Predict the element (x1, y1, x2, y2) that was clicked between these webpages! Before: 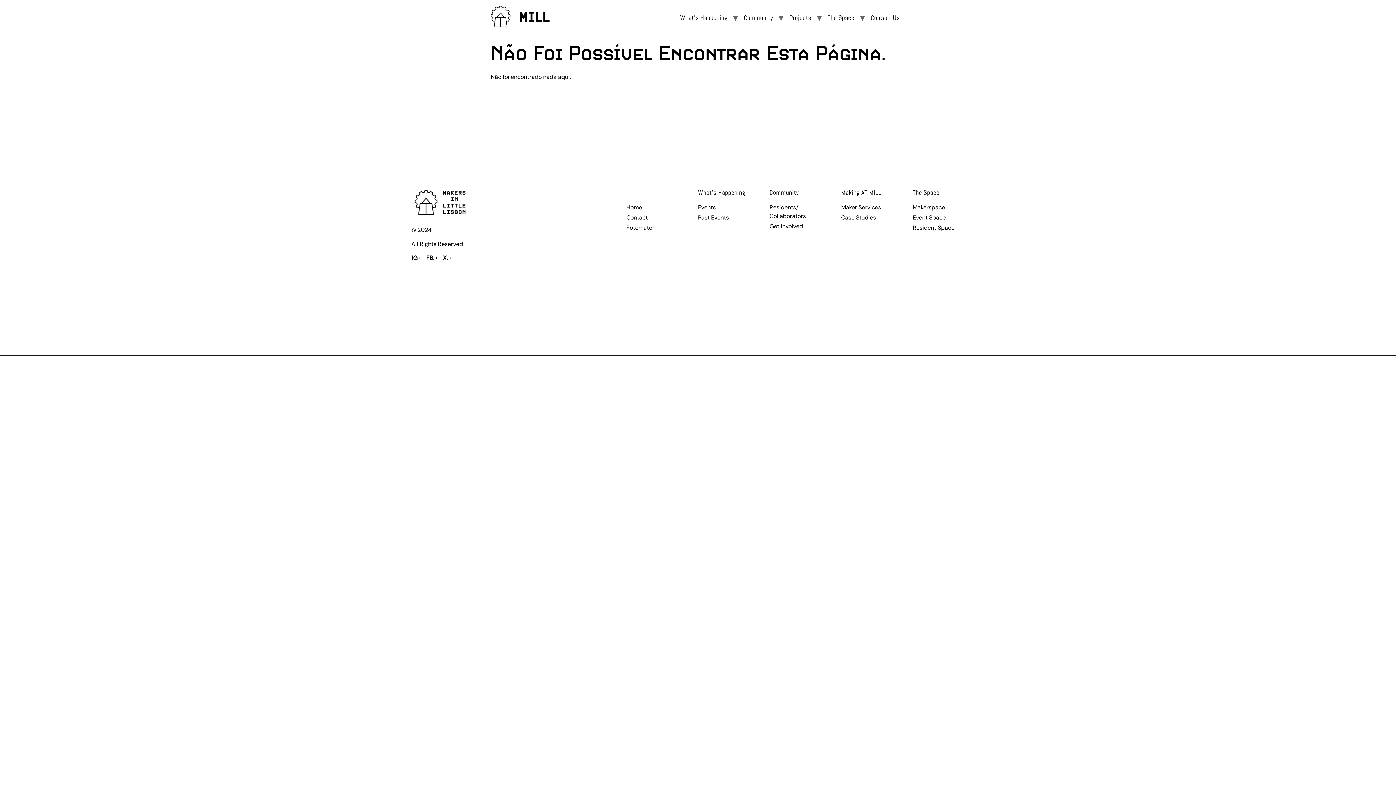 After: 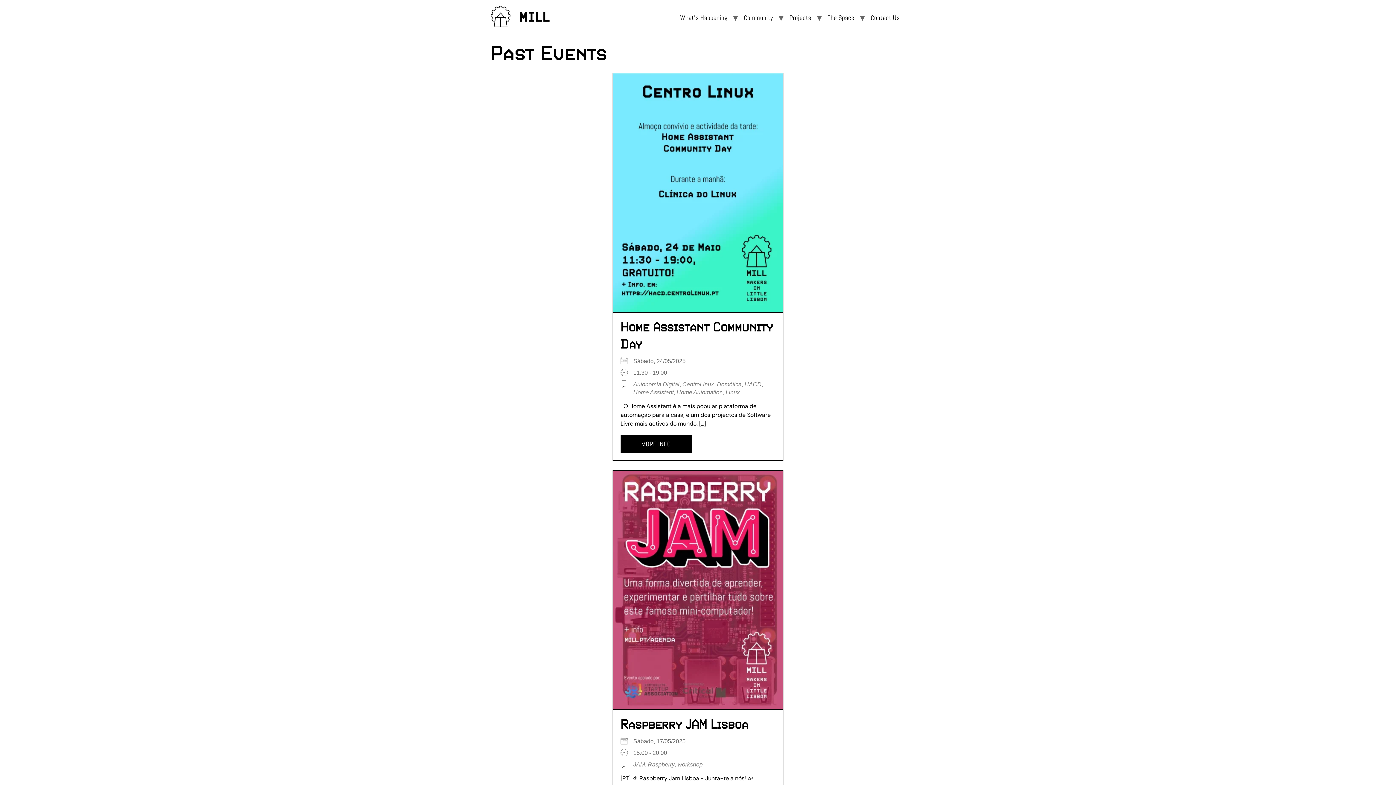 Action: bbox: (698, 213, 769, 222) label: Past Events